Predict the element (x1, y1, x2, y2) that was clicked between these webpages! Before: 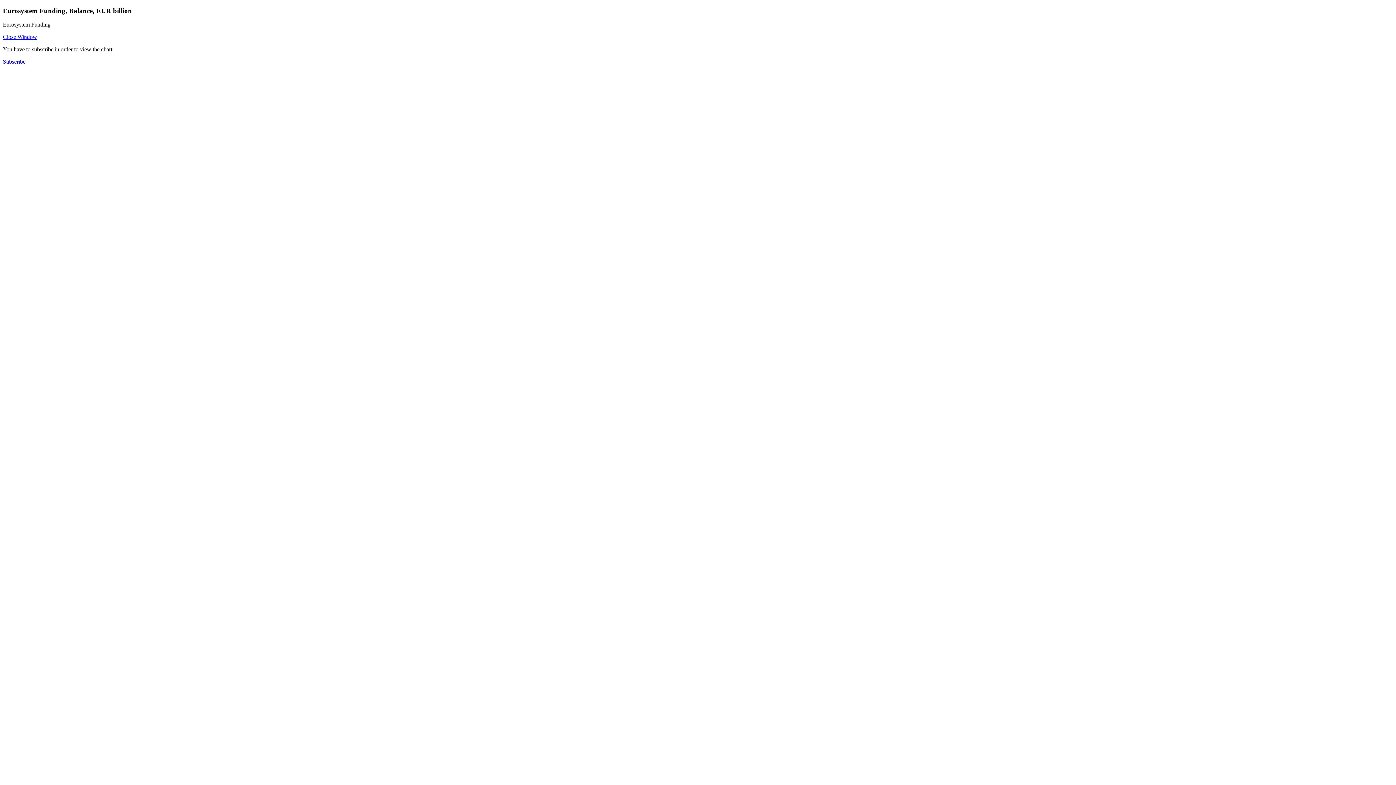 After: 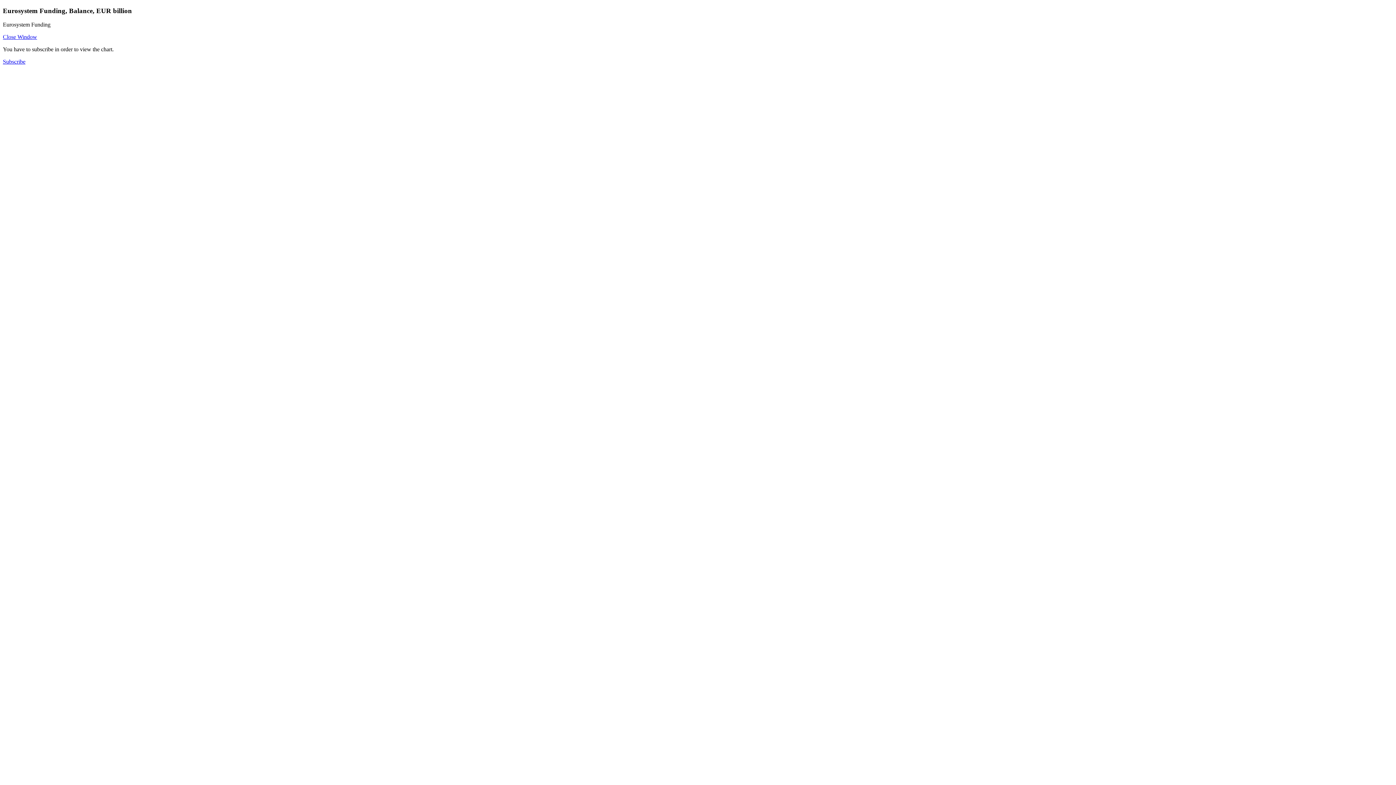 Action: bbox: (2, 33, 37, 40) label: Close Window